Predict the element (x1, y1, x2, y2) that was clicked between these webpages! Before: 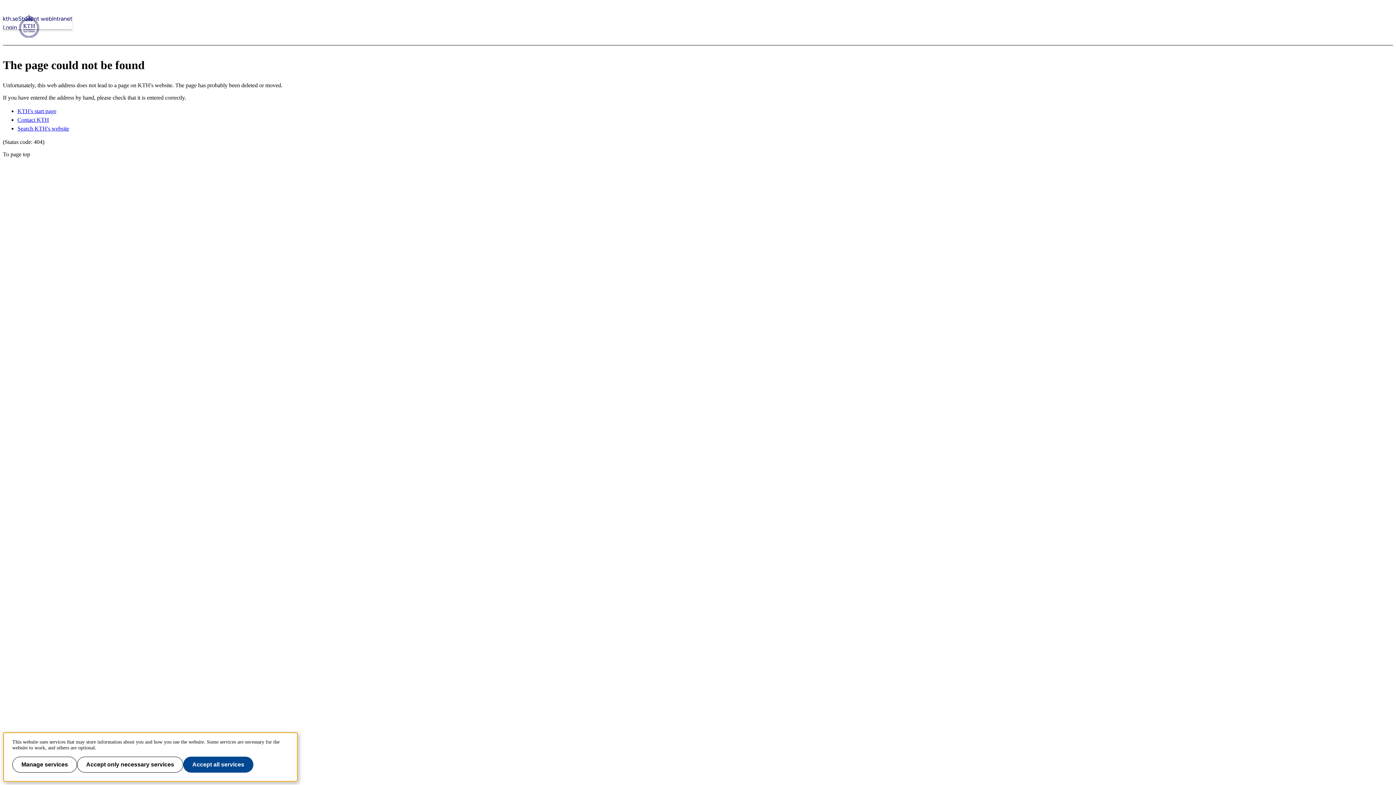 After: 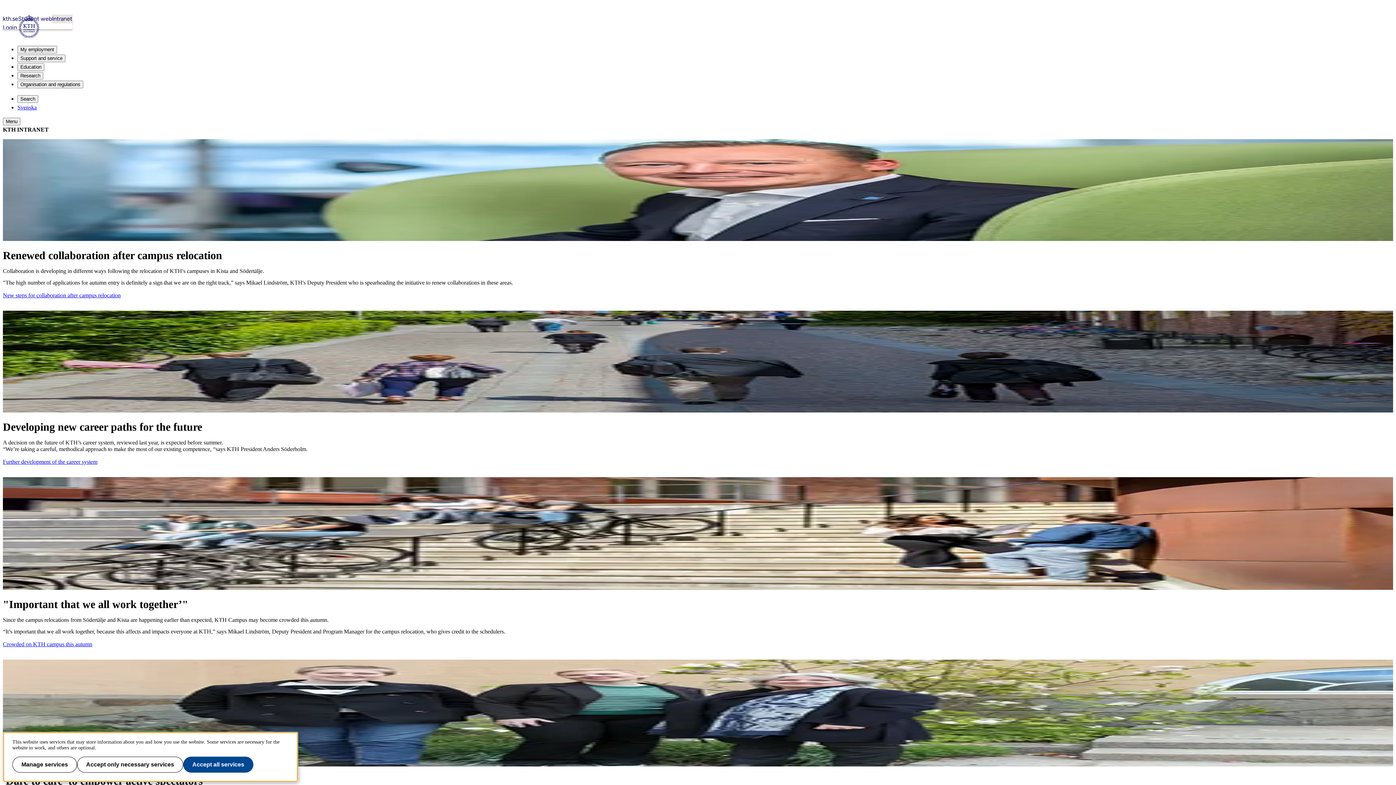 Action: label: Intranet bbox: (52, 14, 72, 23)